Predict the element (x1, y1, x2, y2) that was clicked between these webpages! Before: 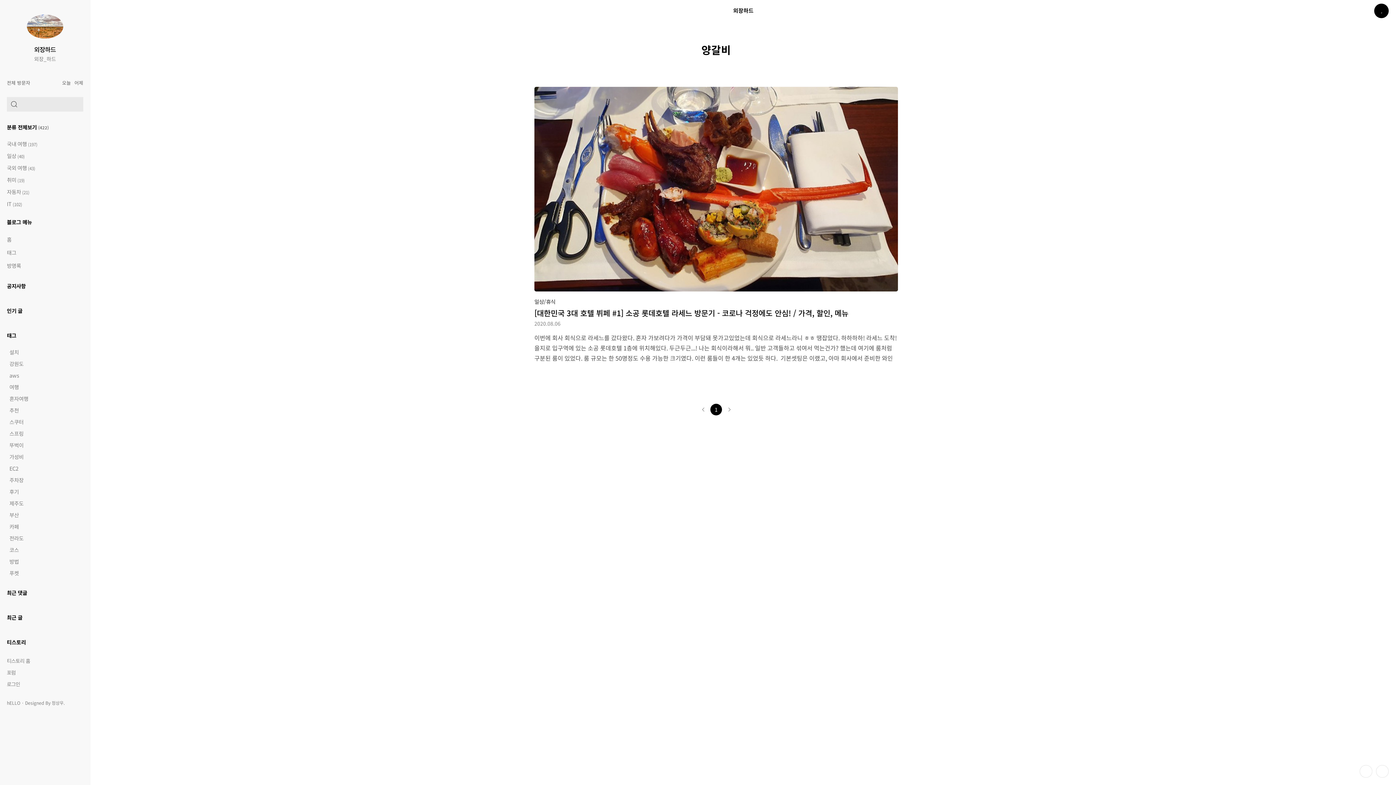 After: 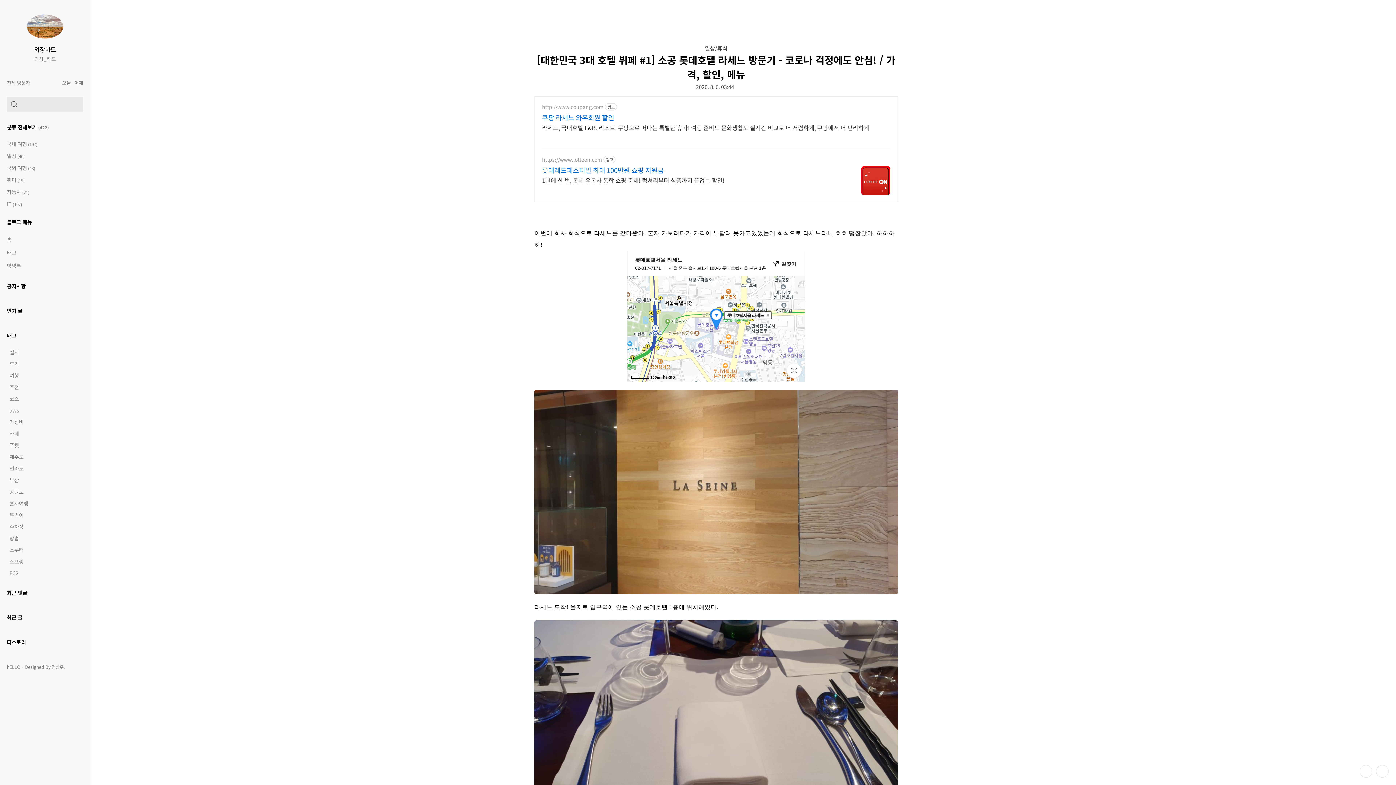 Action: bbox: (534, 86, 898, 296)